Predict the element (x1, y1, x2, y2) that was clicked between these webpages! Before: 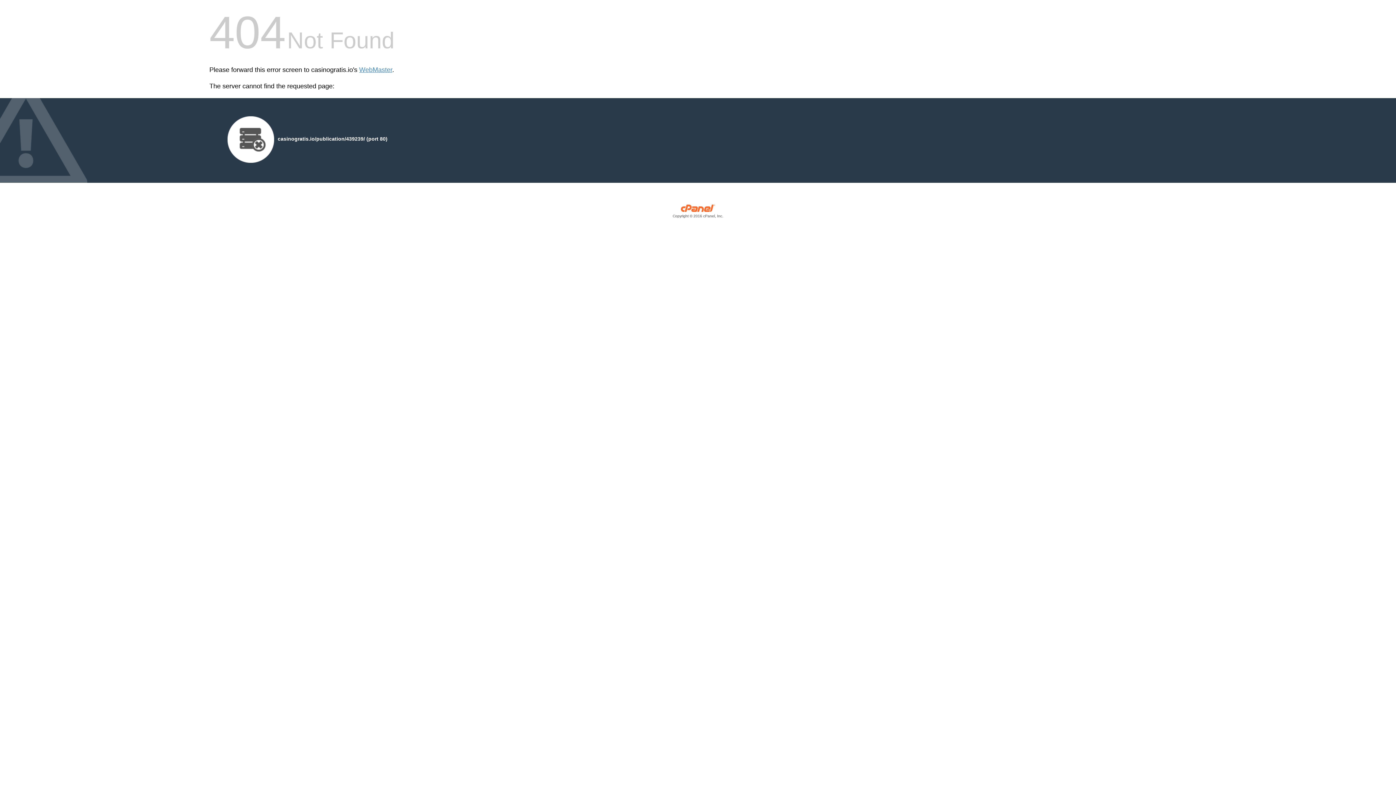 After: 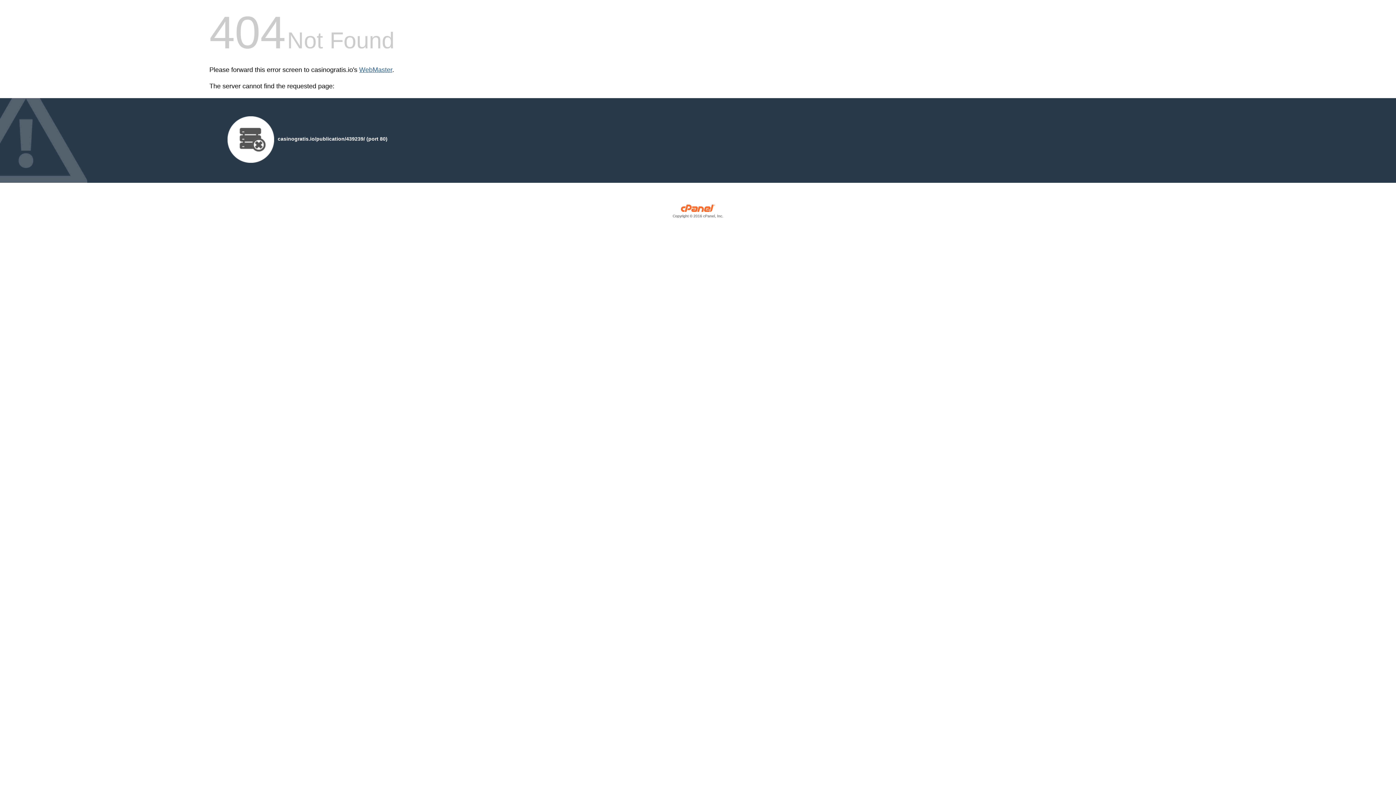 Action: label: WebMaster bbox: (359, 66, 392, 73)